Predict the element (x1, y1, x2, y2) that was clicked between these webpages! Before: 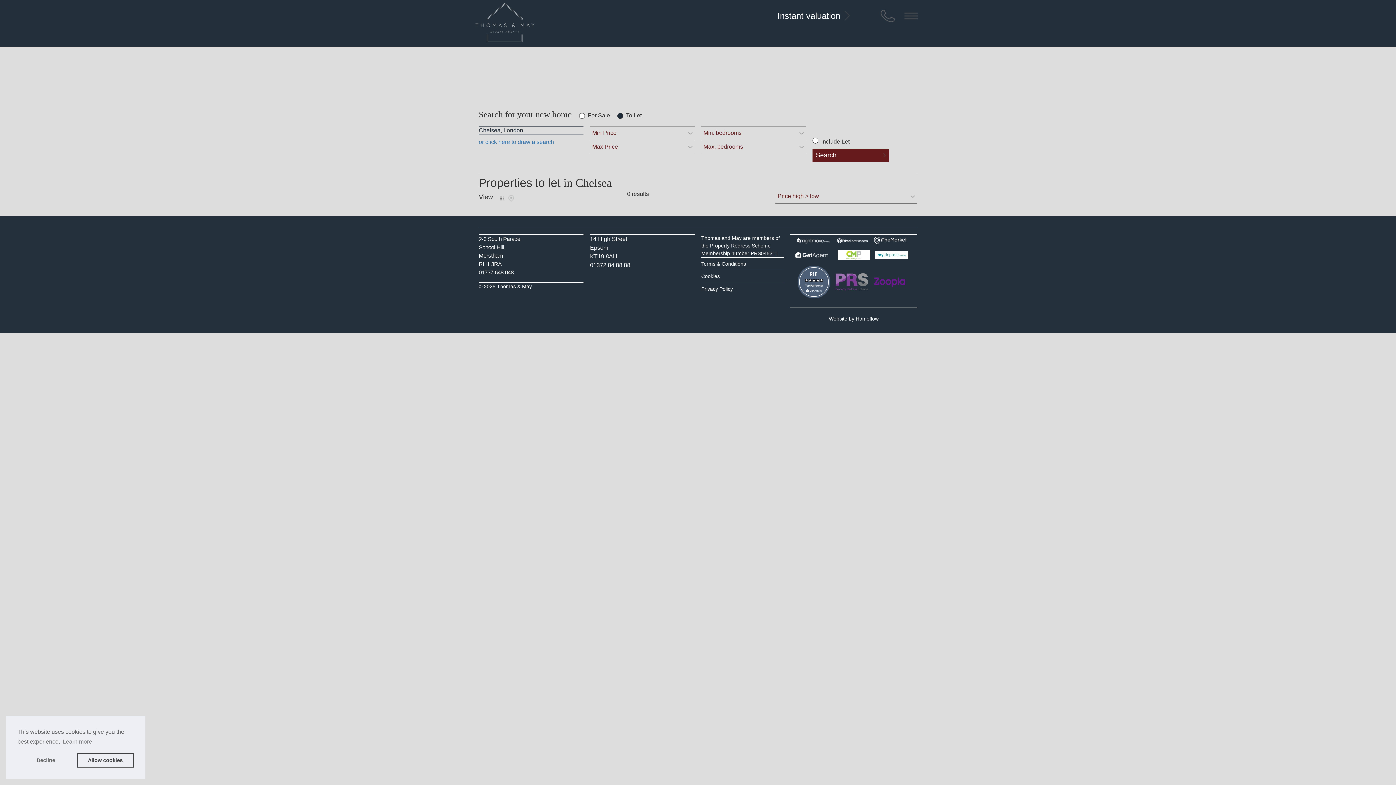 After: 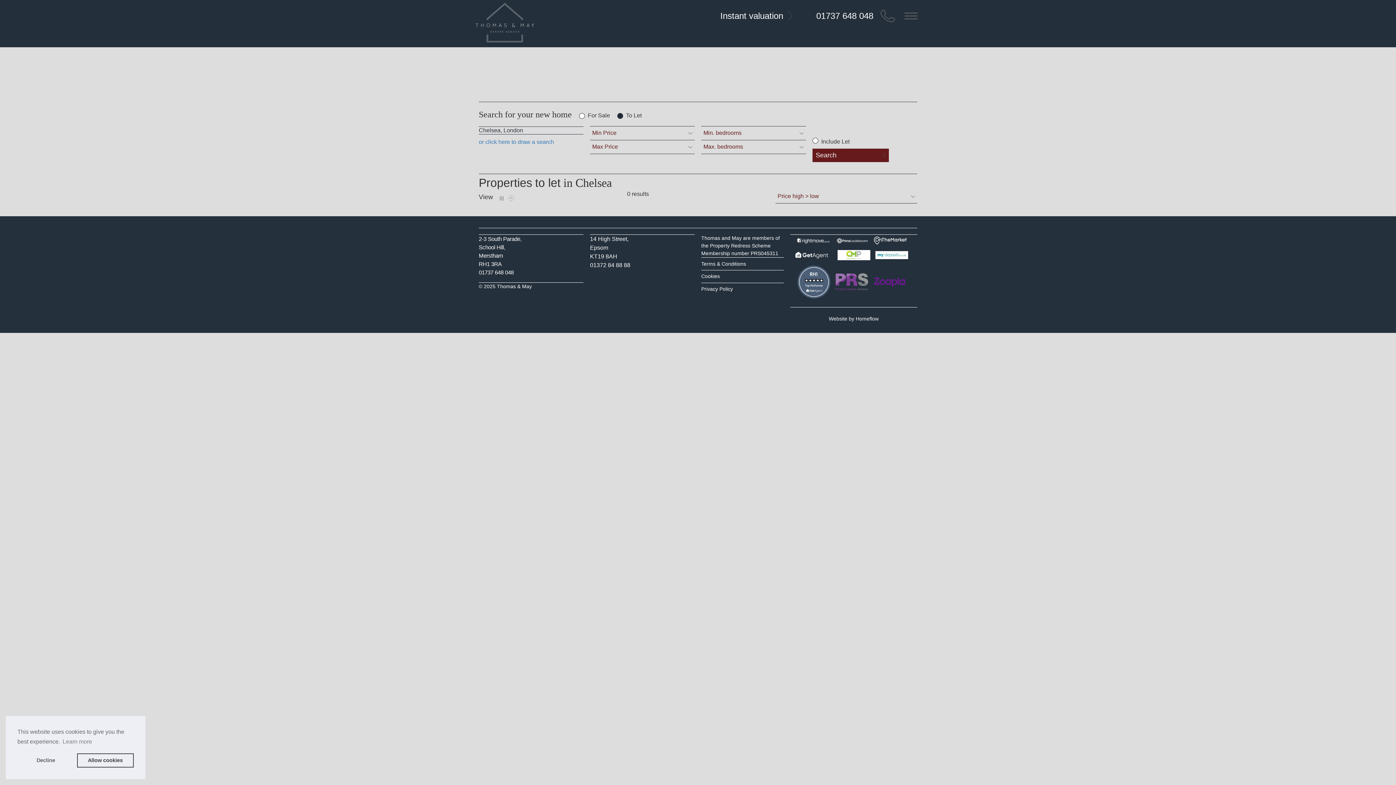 Action: label: Call us bbox: (880, 9, 895, 22)